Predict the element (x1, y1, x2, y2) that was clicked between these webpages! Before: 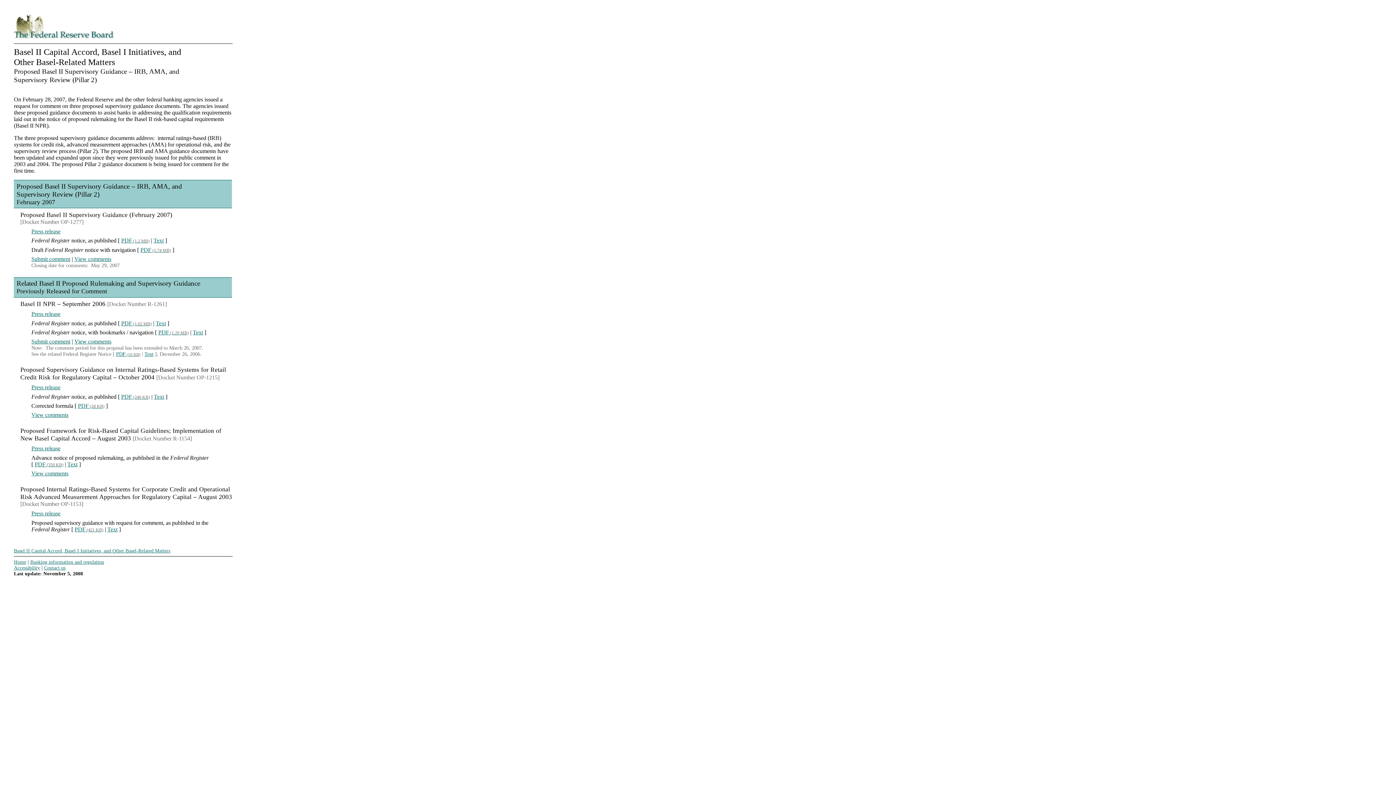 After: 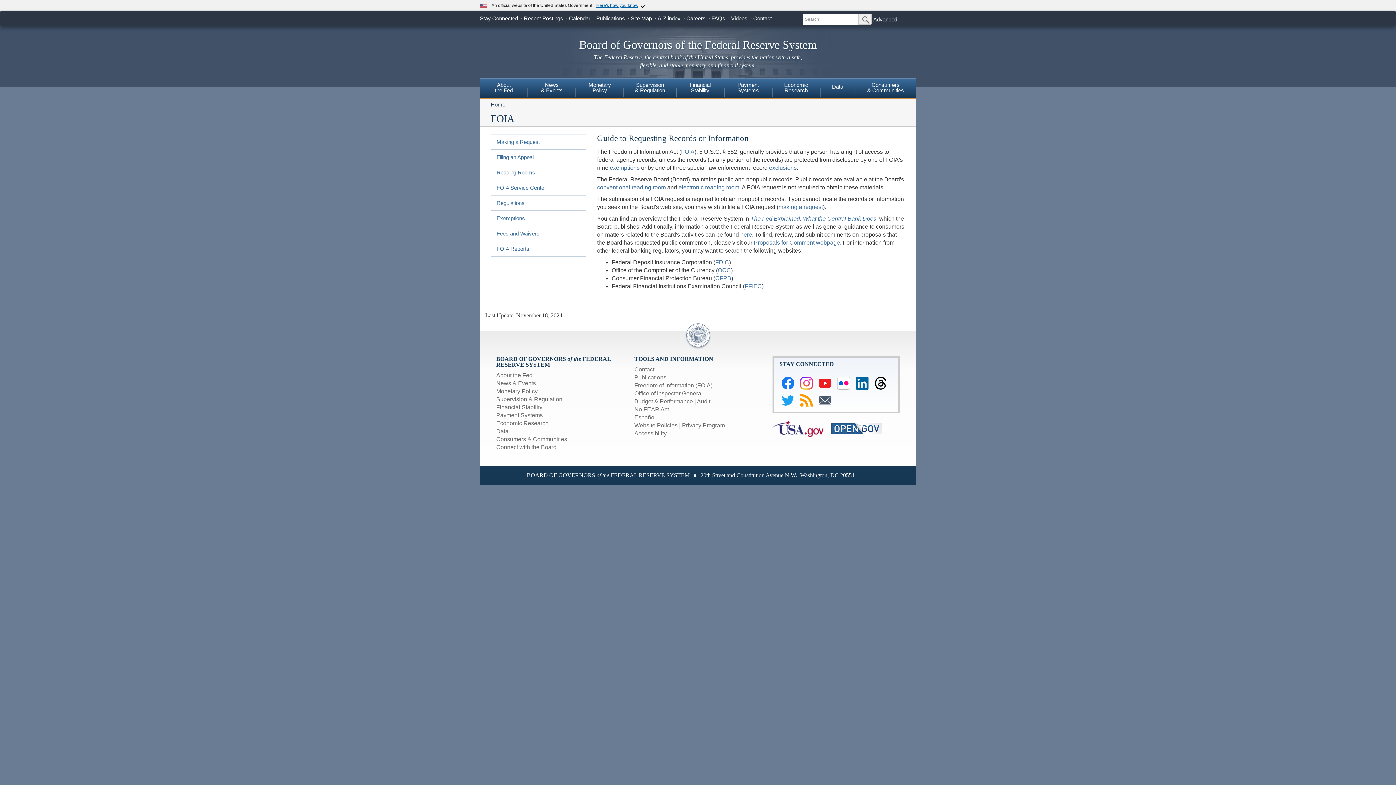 Action: bbox: (31, 412, 68, 418) label: View comments